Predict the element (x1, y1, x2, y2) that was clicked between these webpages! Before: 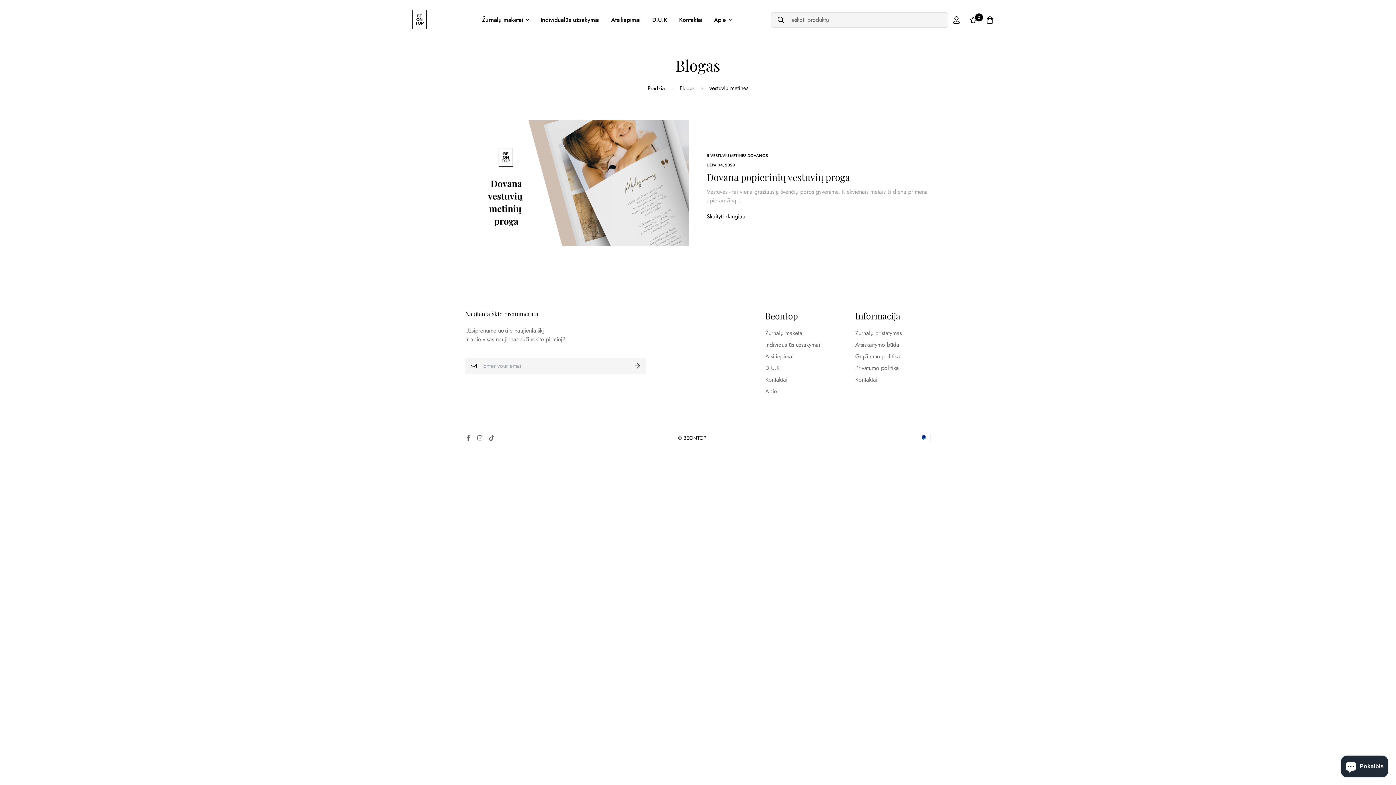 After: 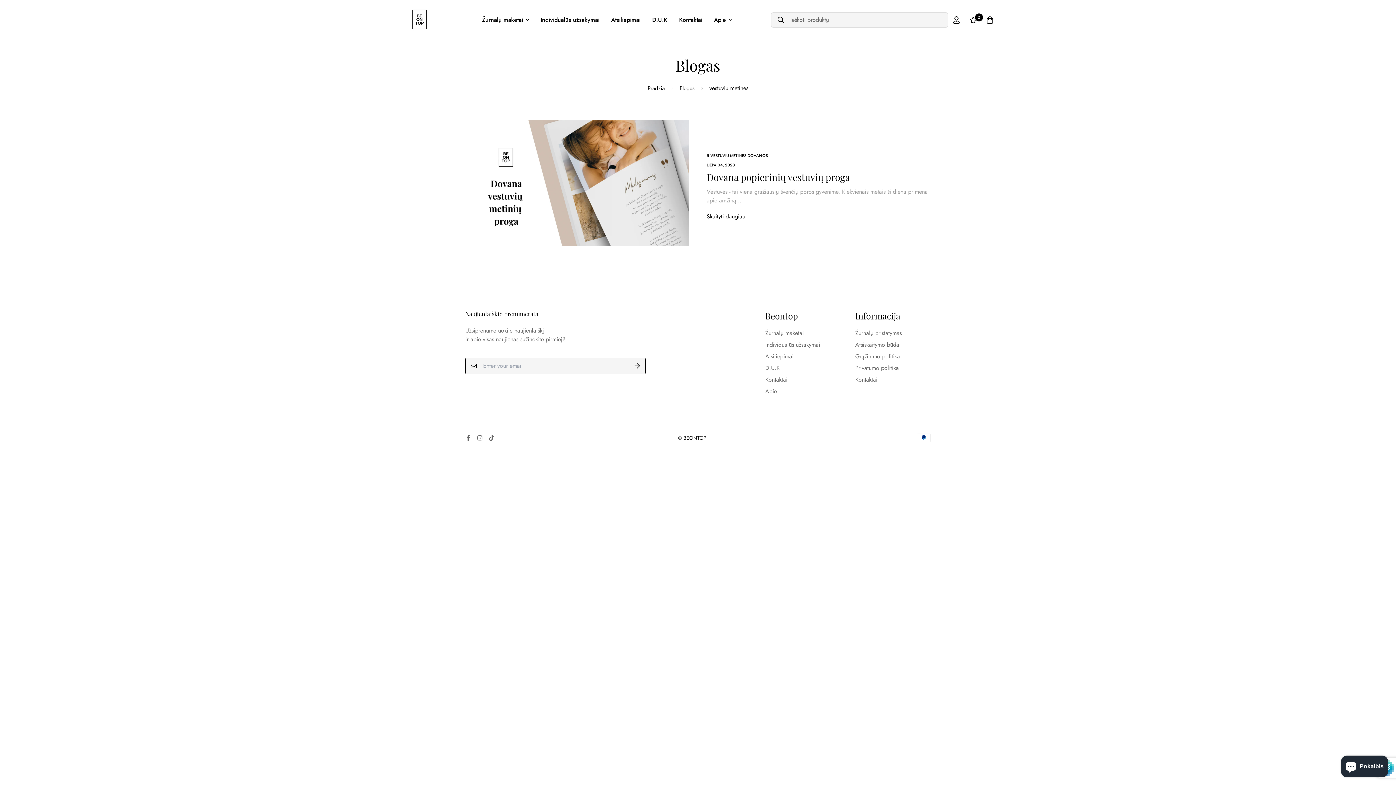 Action: bbox: (629, 357, 645, 374)